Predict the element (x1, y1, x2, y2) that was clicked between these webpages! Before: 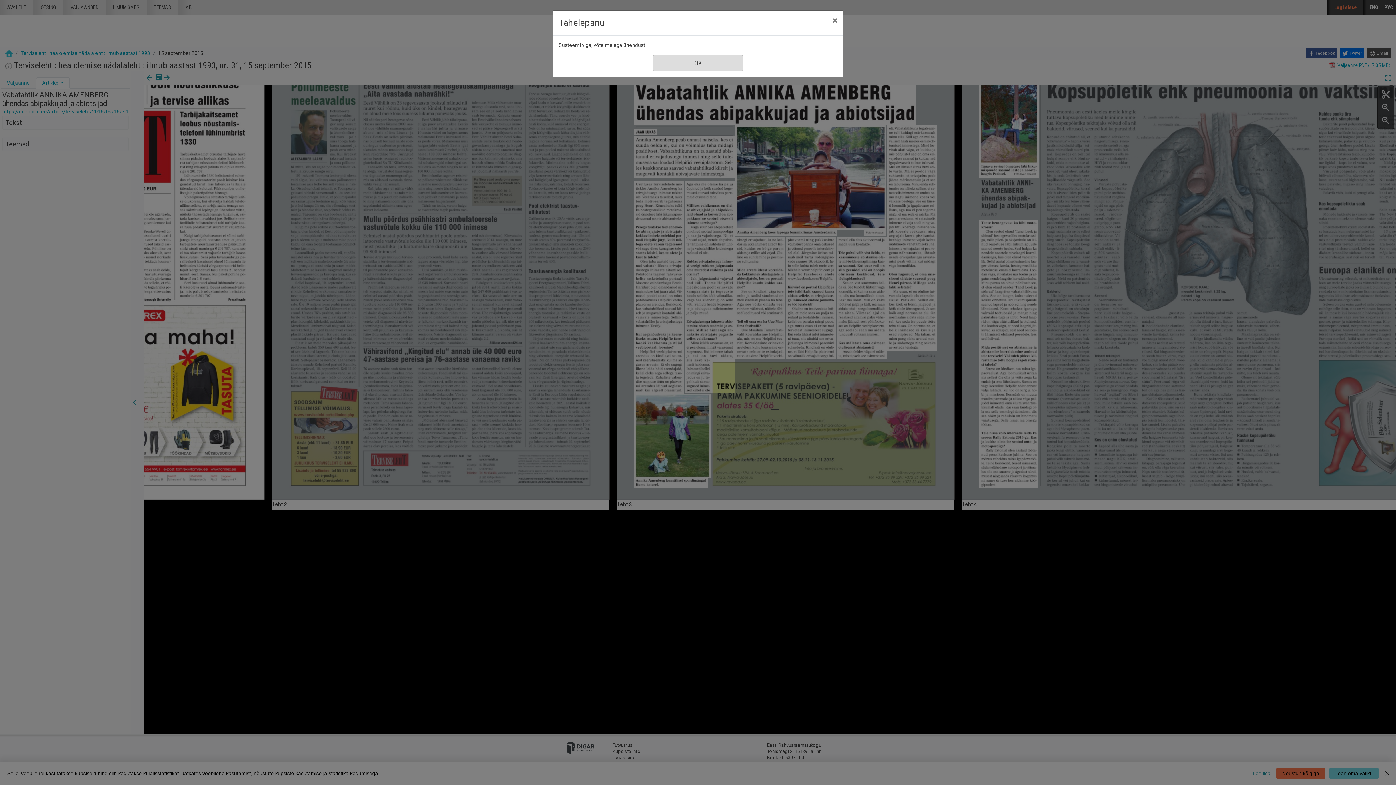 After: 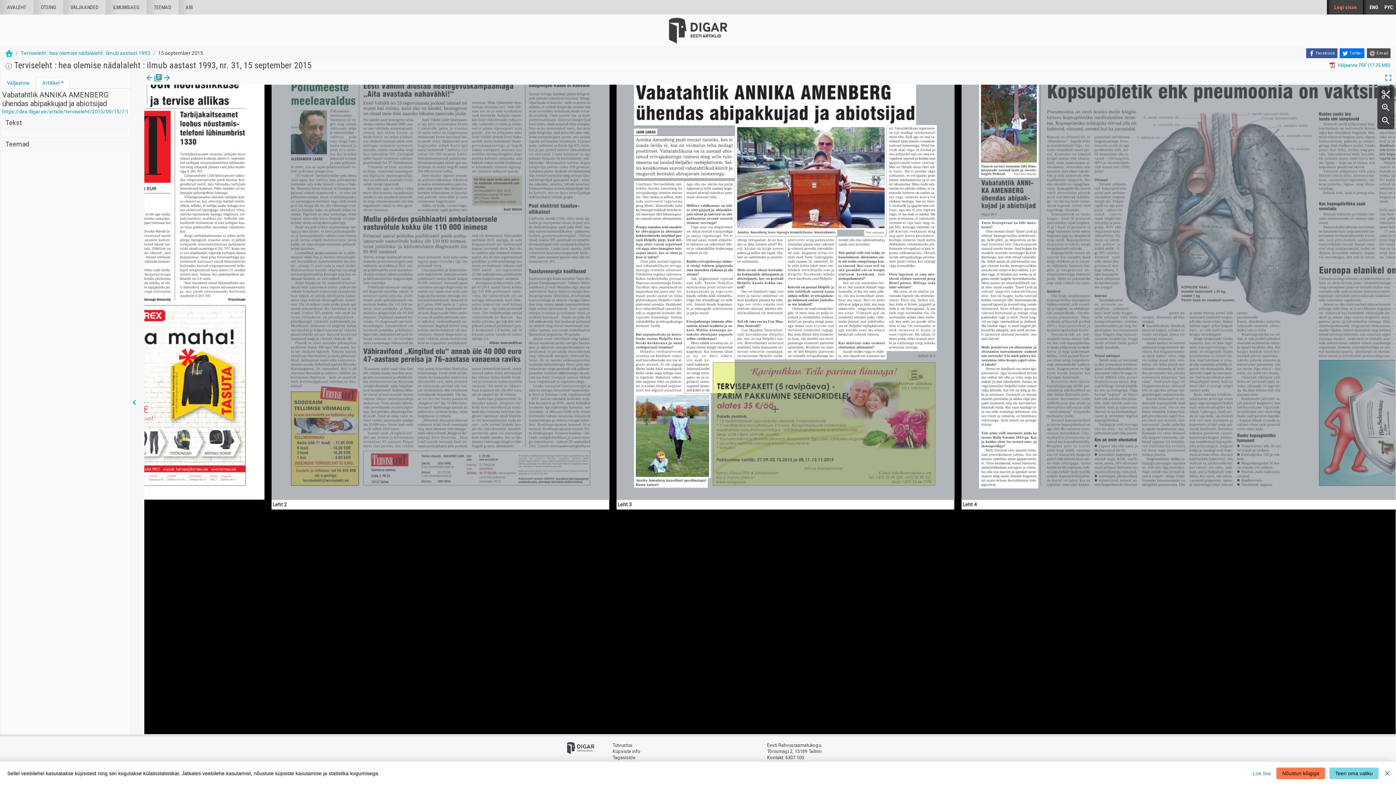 Action: label: Sule bbox: (826, 10, 843, 30)